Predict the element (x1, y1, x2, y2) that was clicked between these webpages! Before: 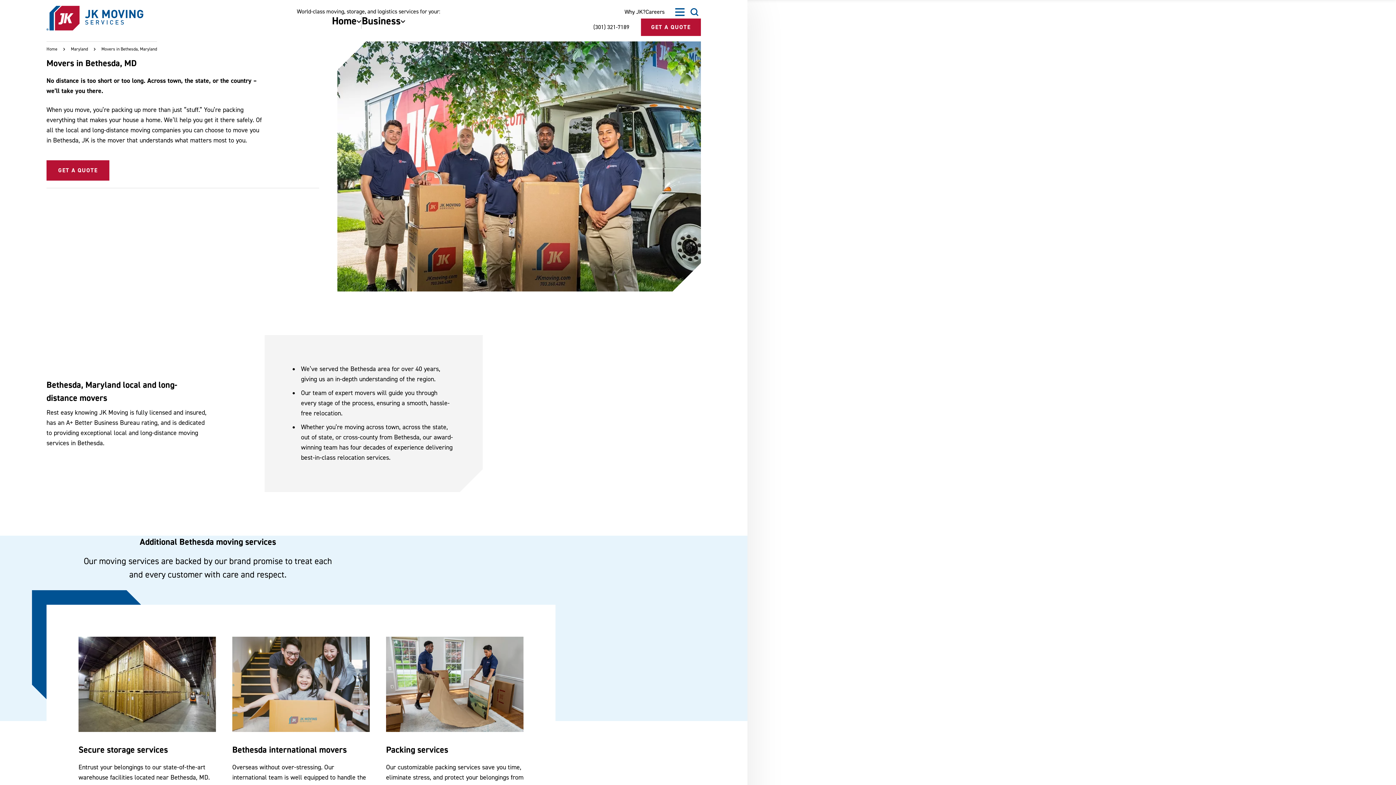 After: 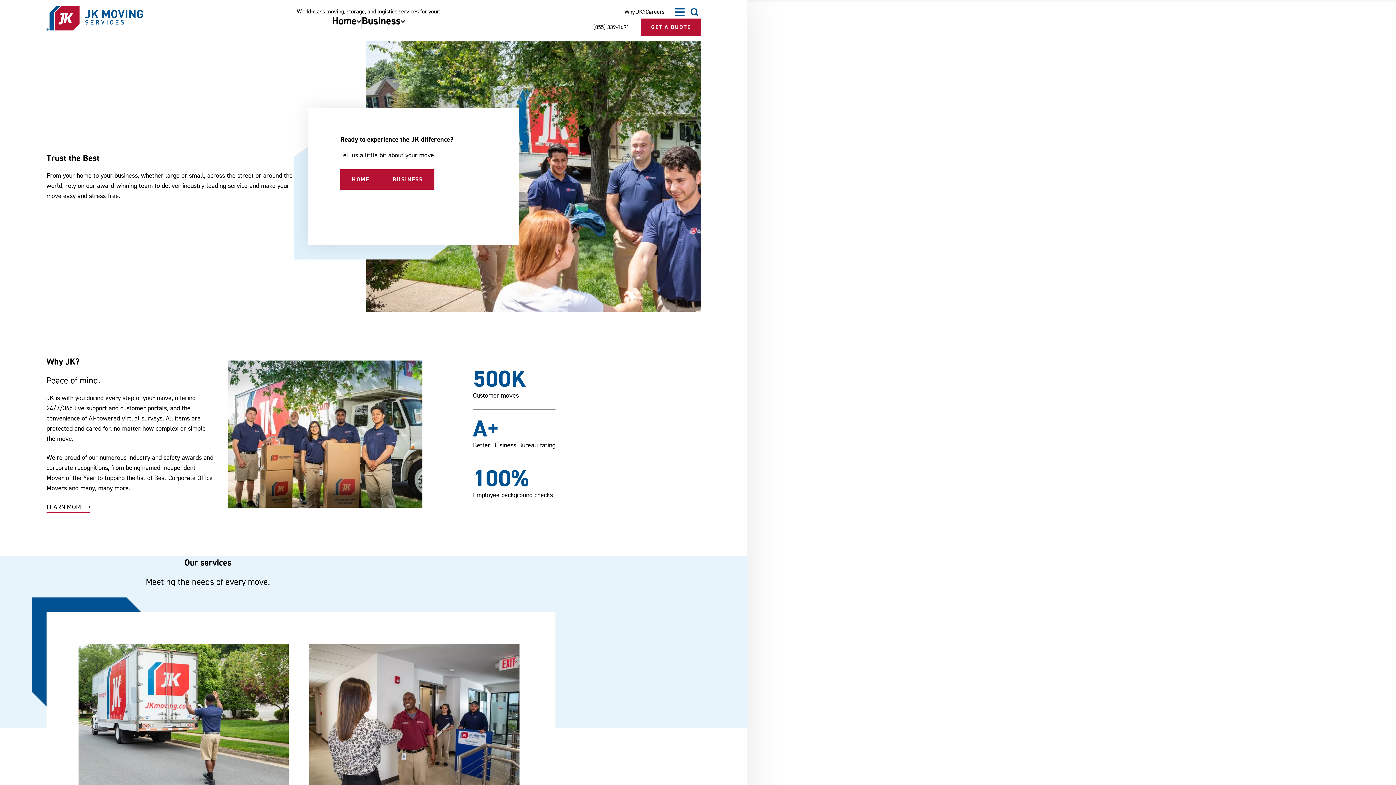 Action: bbox: (46, 46, 57, 52) label: Home